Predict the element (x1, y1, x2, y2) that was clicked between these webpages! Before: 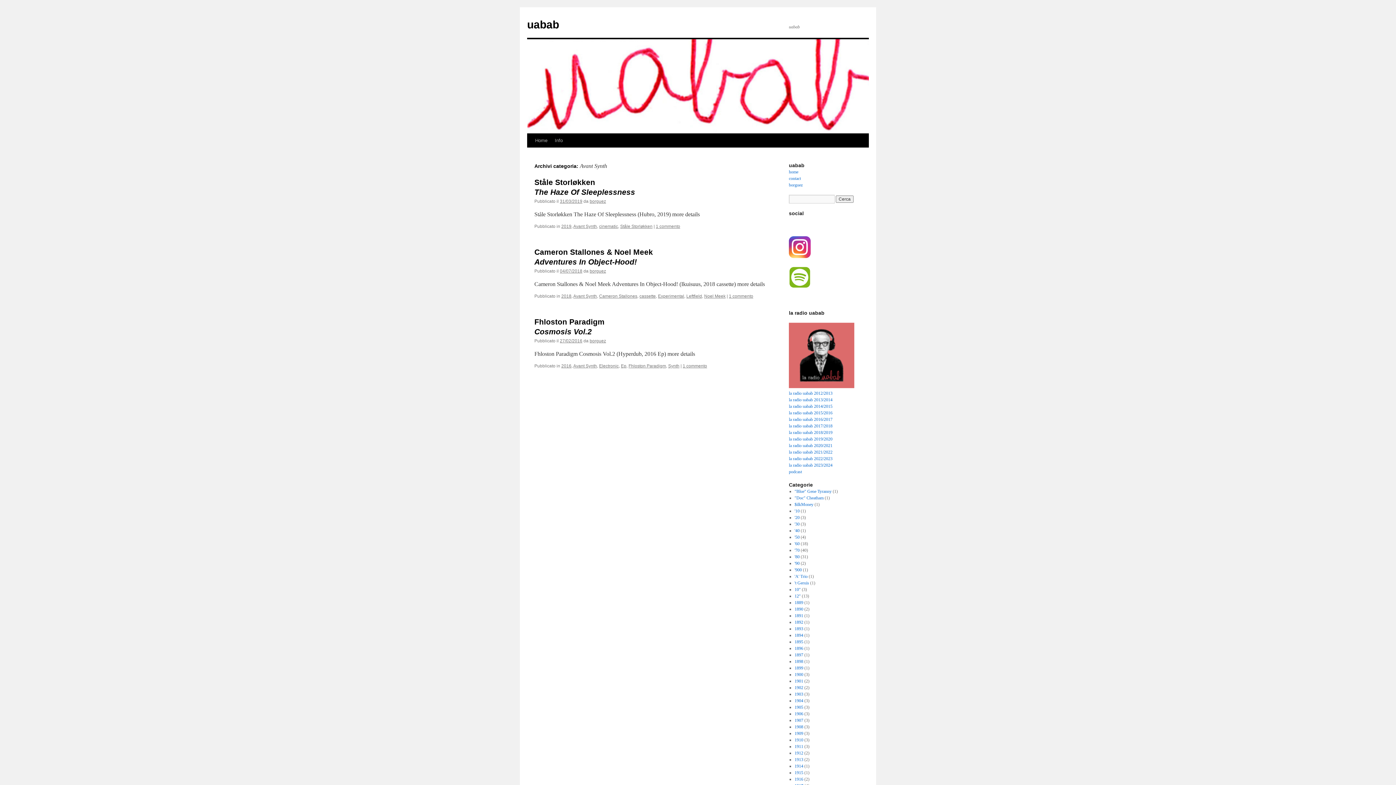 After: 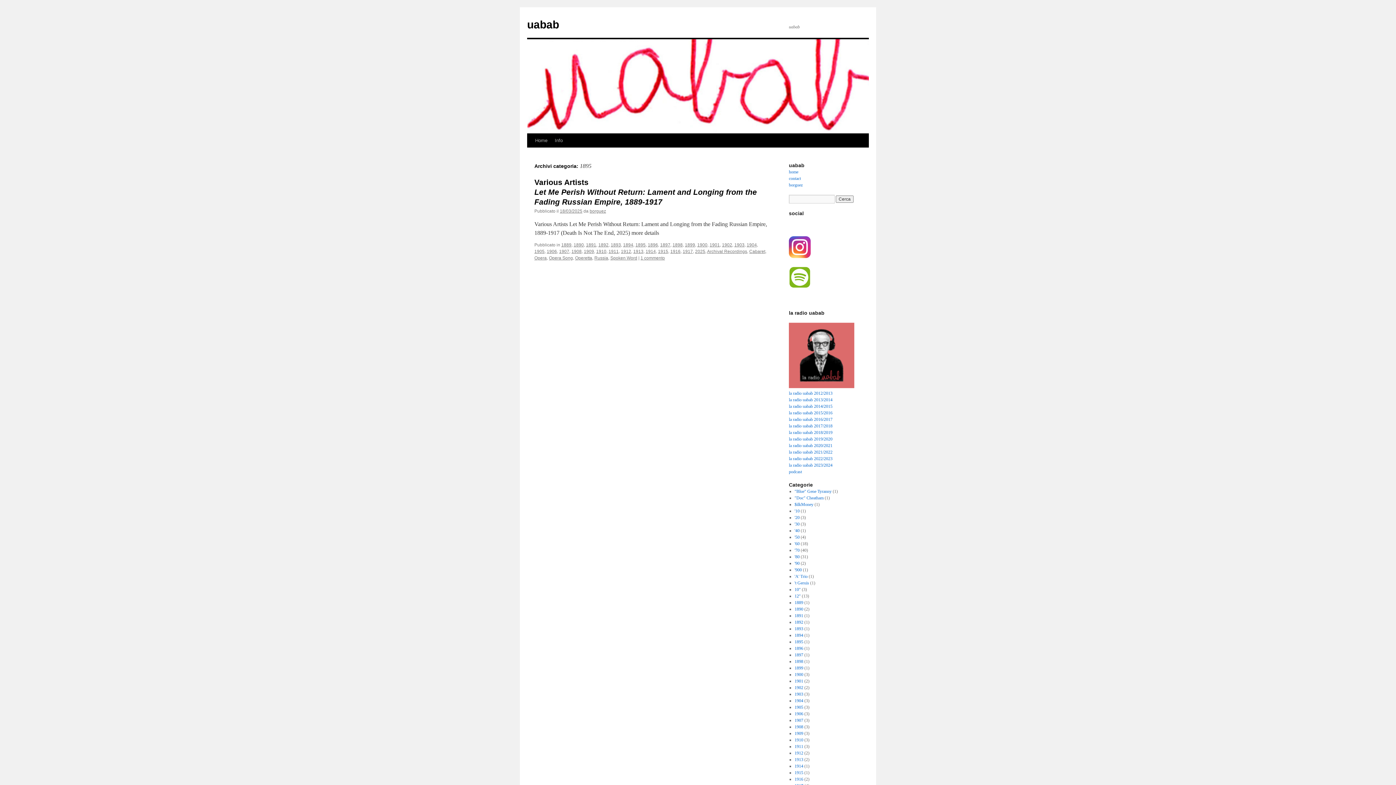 Action: label: 1895 bbox: (794, 639, 803, 644)